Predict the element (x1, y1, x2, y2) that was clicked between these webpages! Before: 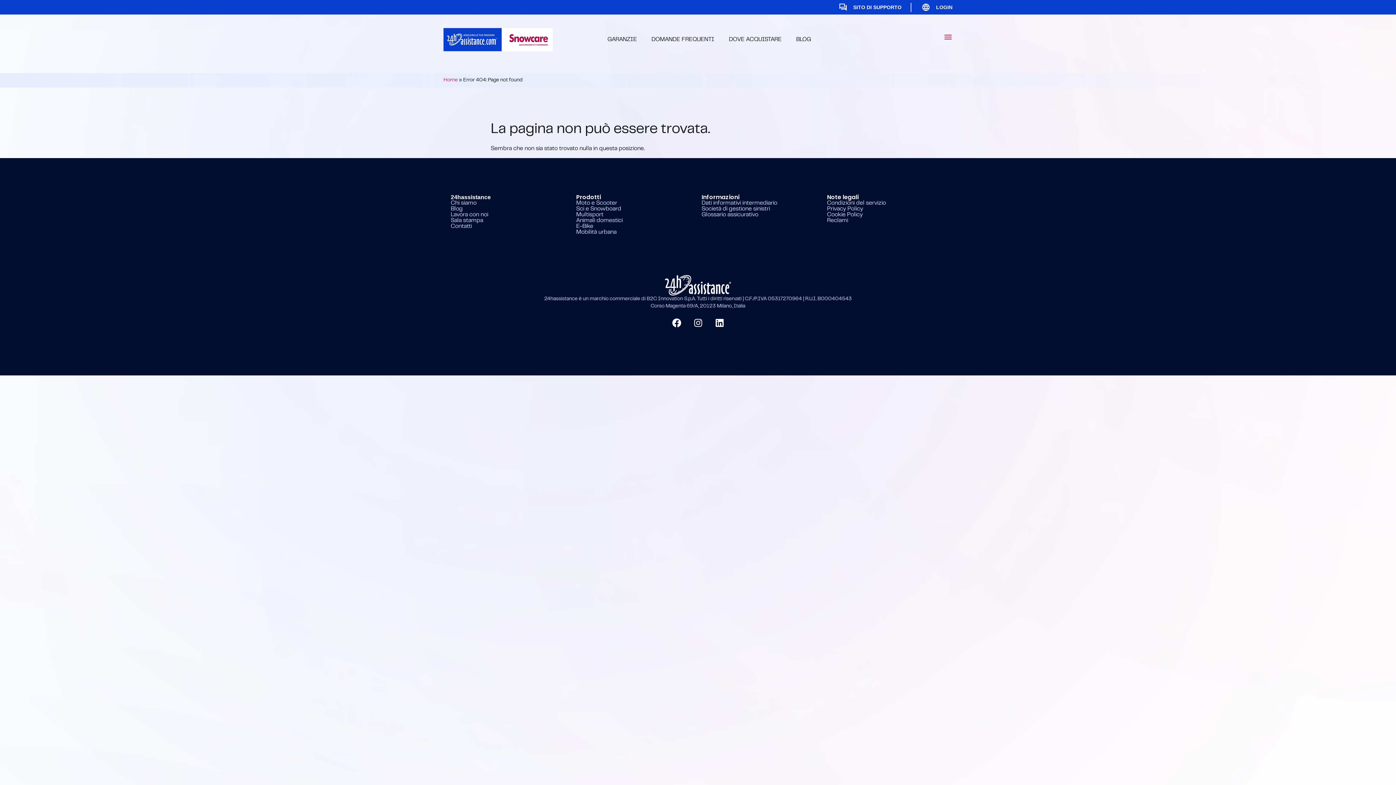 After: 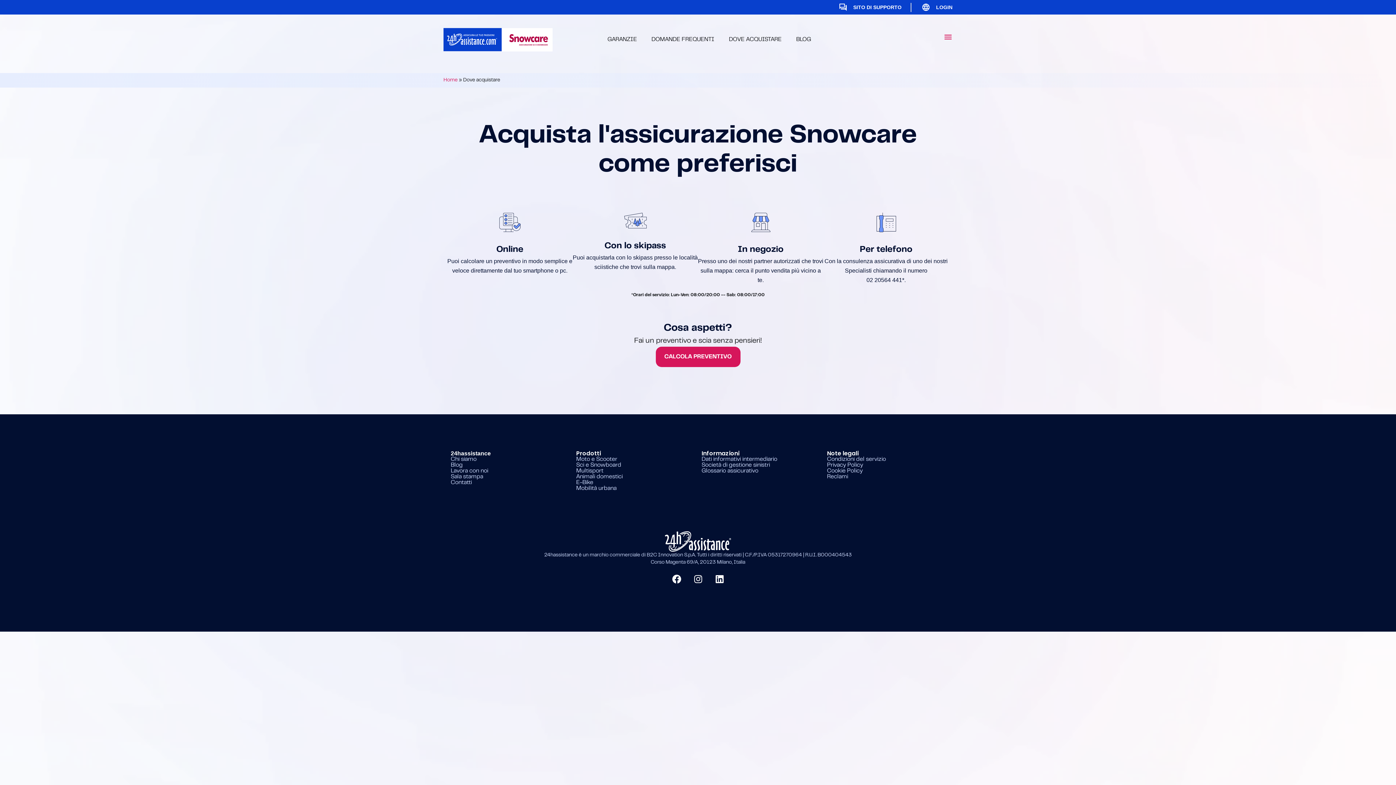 Action: bbox: (721, 31, 789, 47) label: DOVE ACQUISTARE